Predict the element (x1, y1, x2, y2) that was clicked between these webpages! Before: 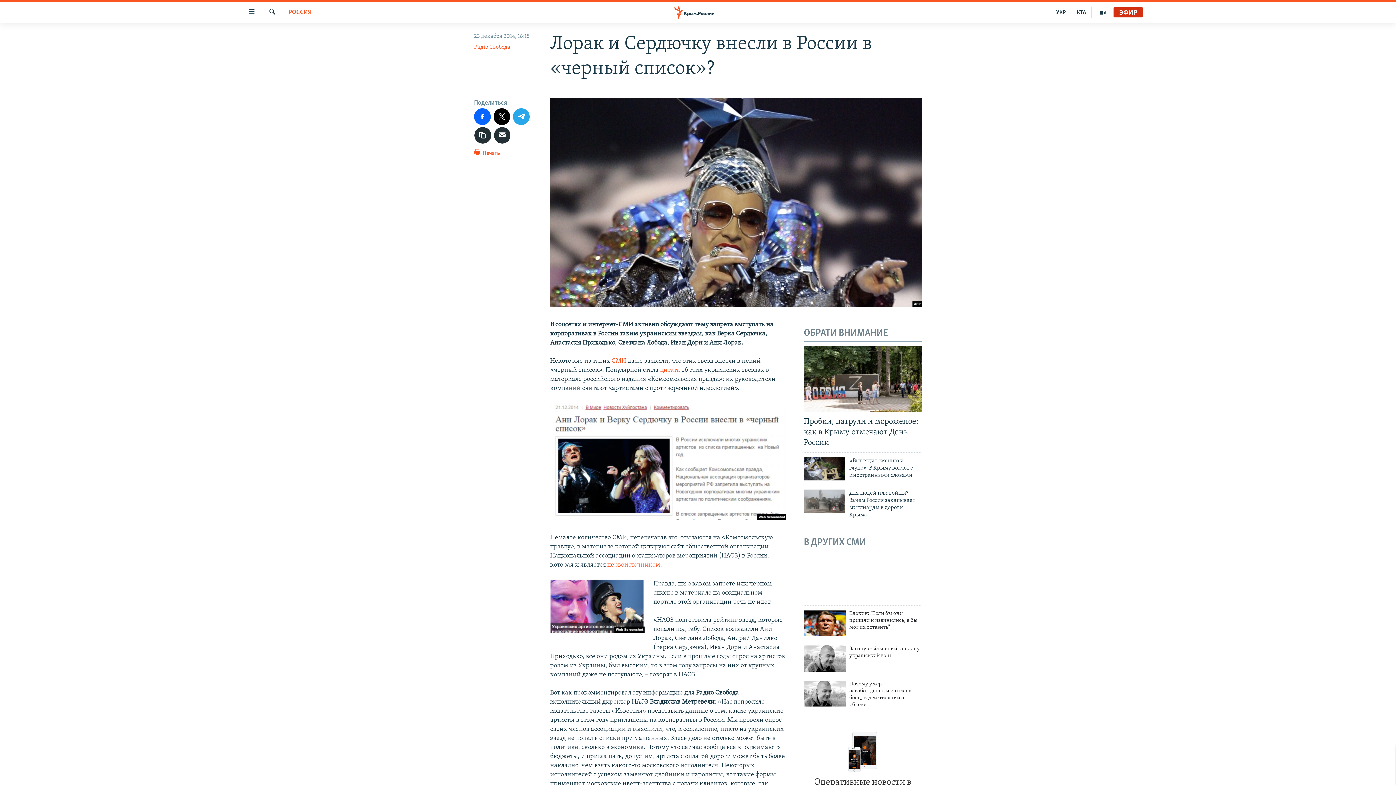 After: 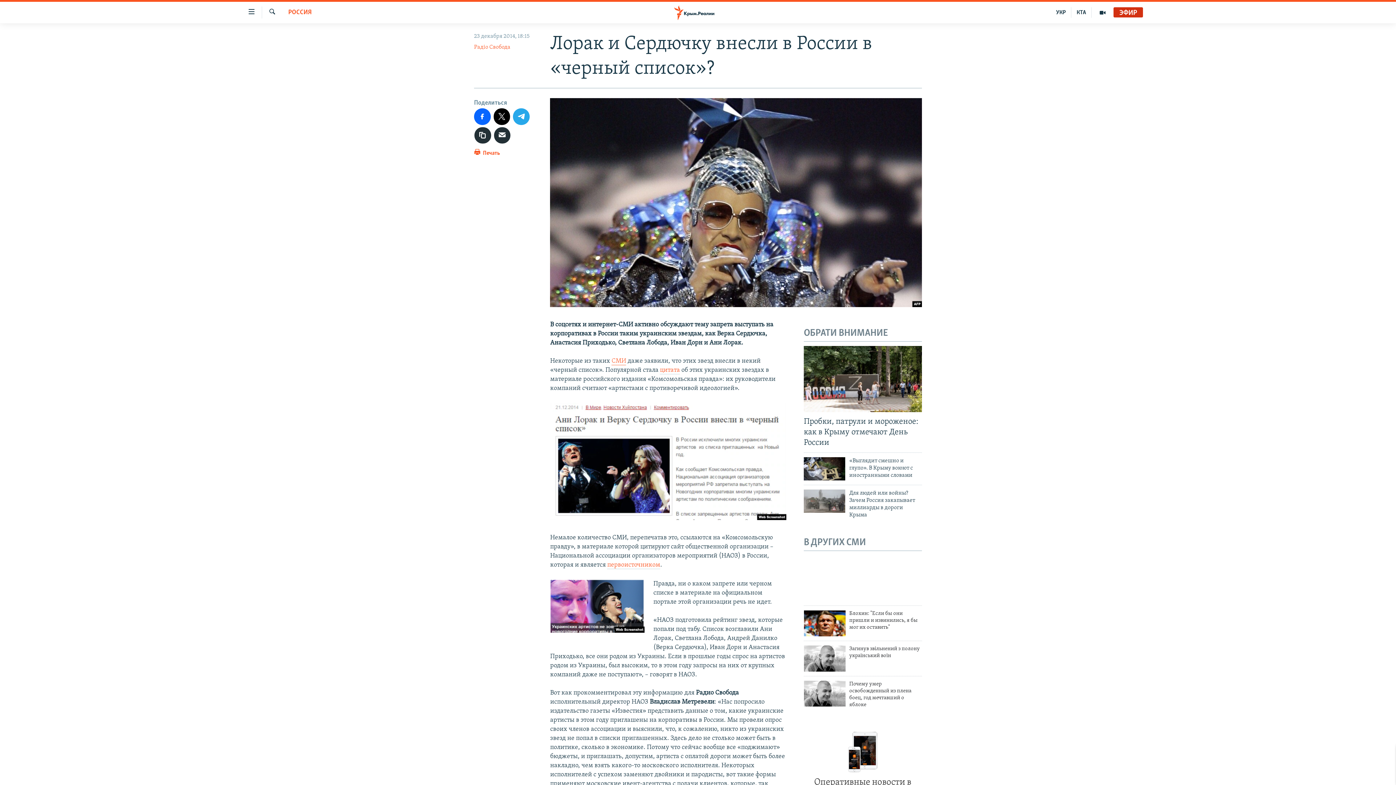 Action: bbox: (611, 357, 626, 365) label: СМИ